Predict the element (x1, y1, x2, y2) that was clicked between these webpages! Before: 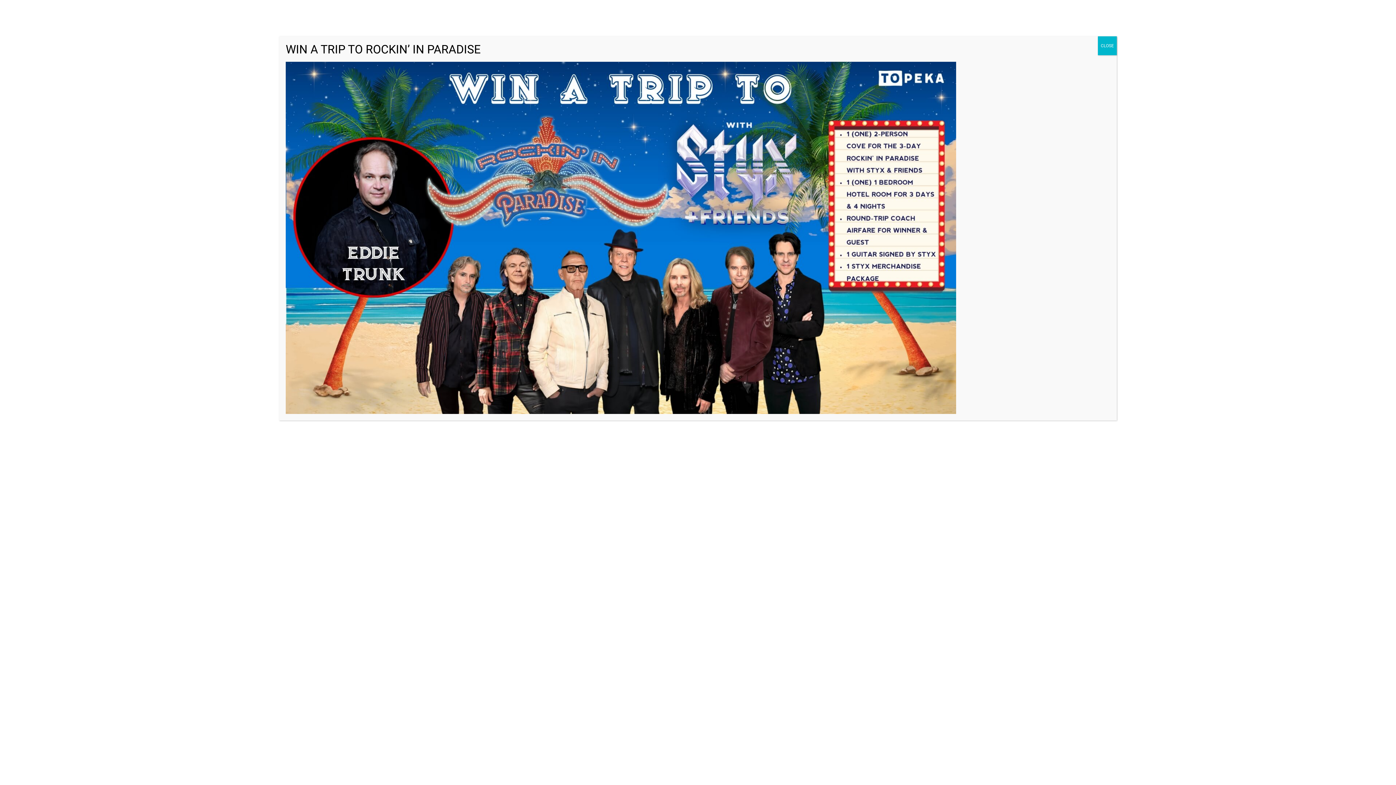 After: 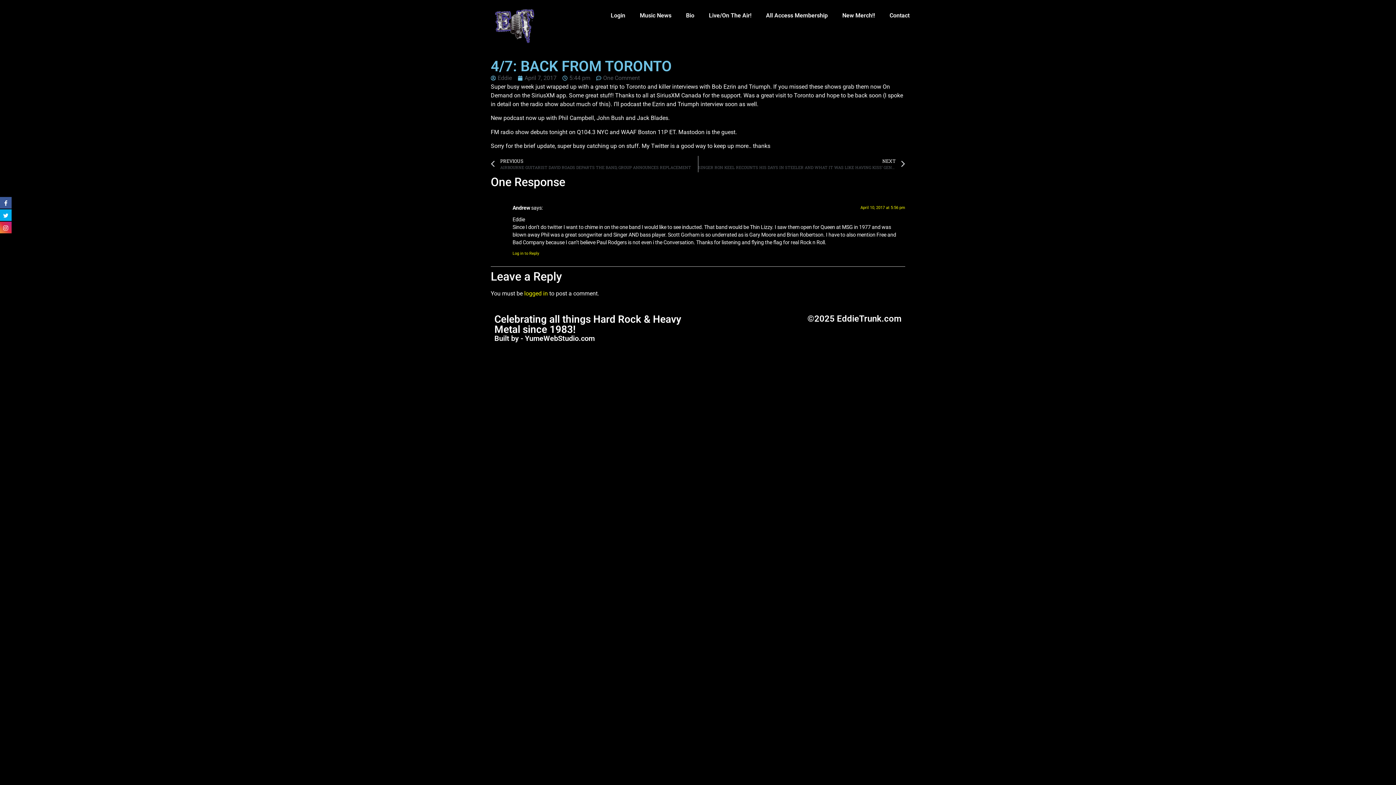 Action: label: Close bbox: (1098, 36, 1117, 55)